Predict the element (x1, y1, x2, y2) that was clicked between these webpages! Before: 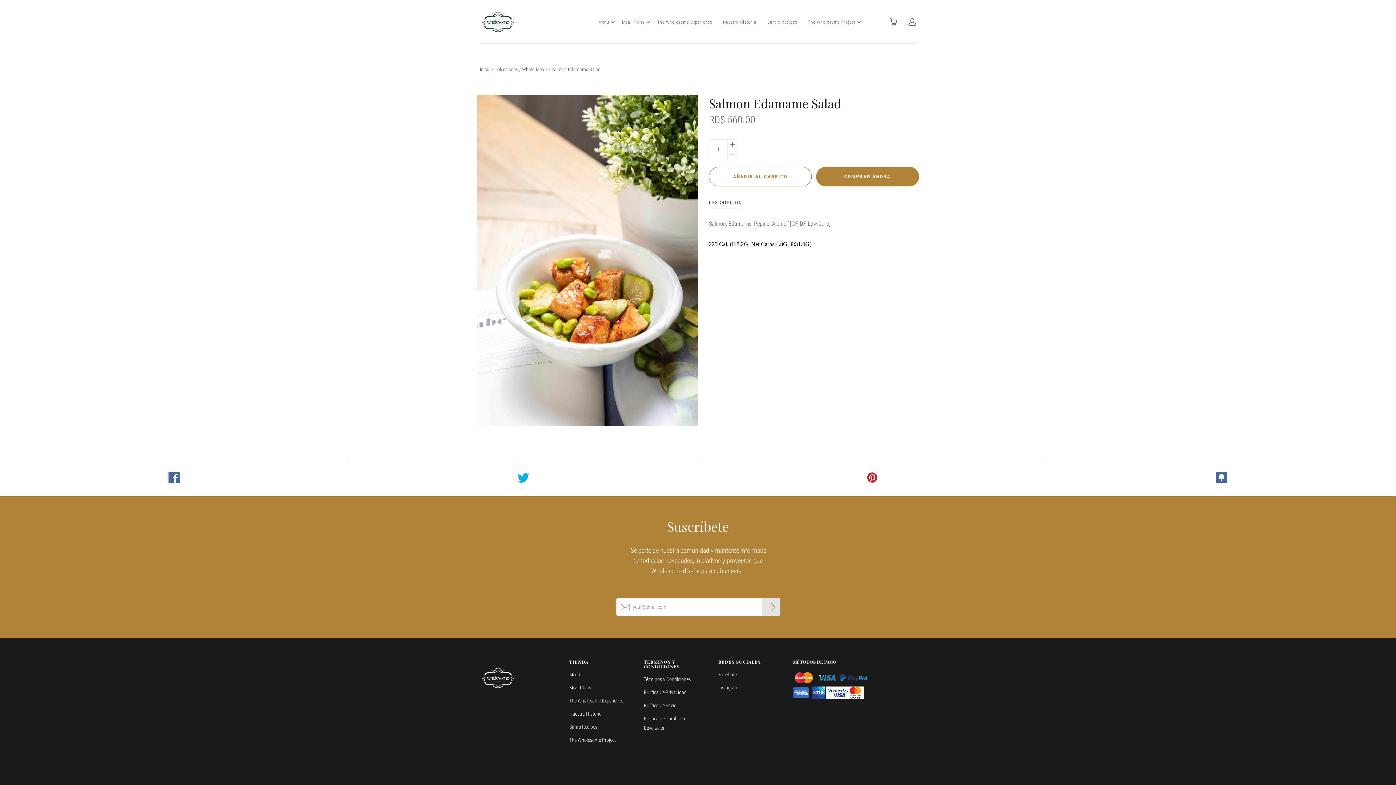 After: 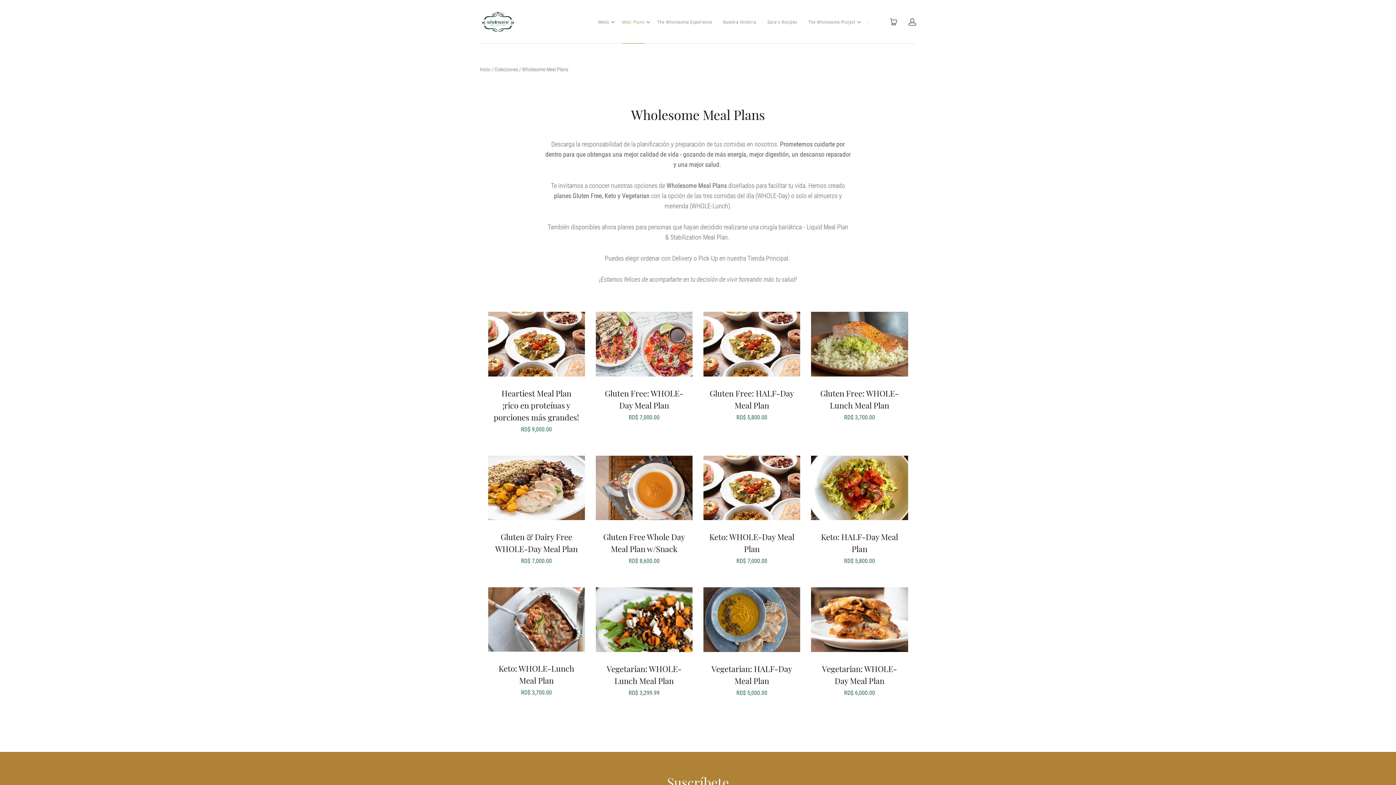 Action: label: Meal Plans bbox: (569, 683, 591, 692)